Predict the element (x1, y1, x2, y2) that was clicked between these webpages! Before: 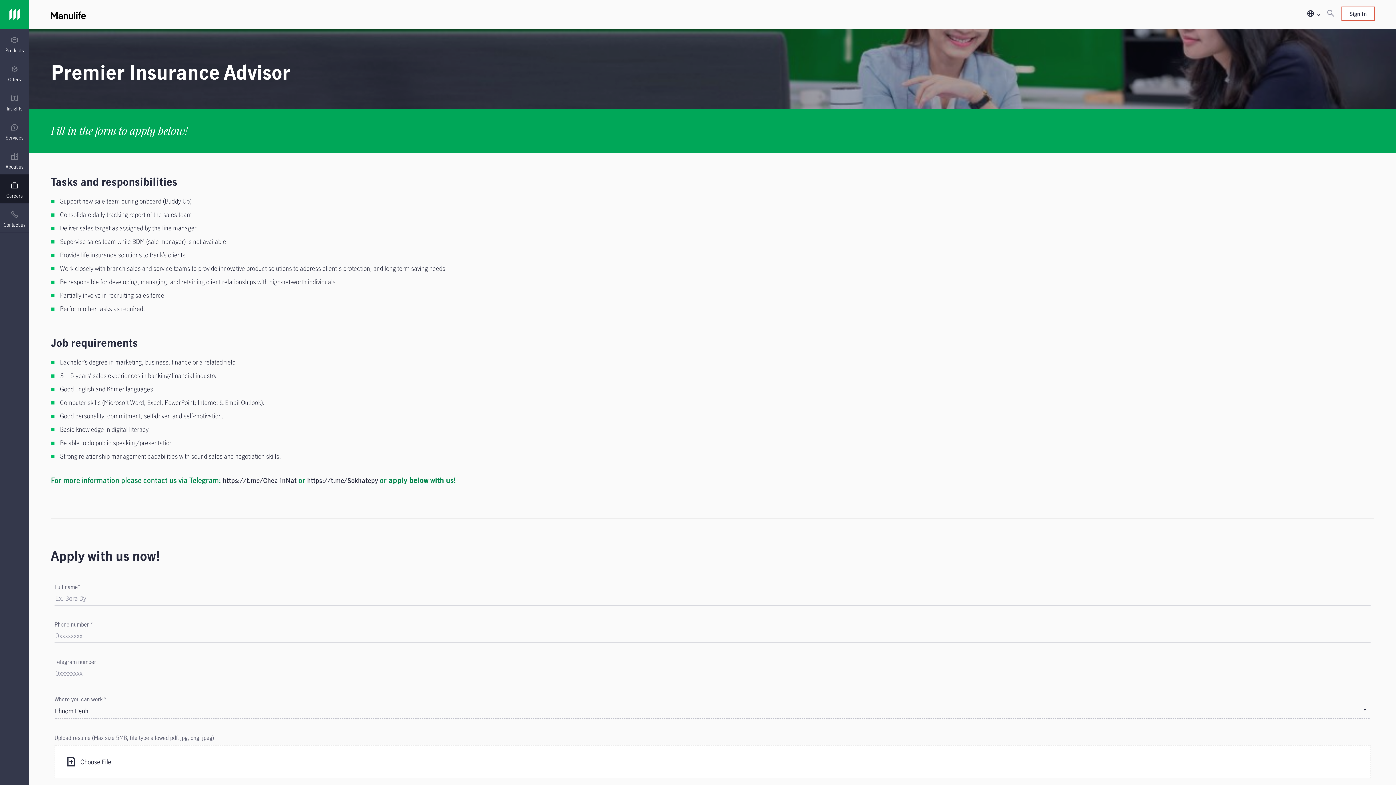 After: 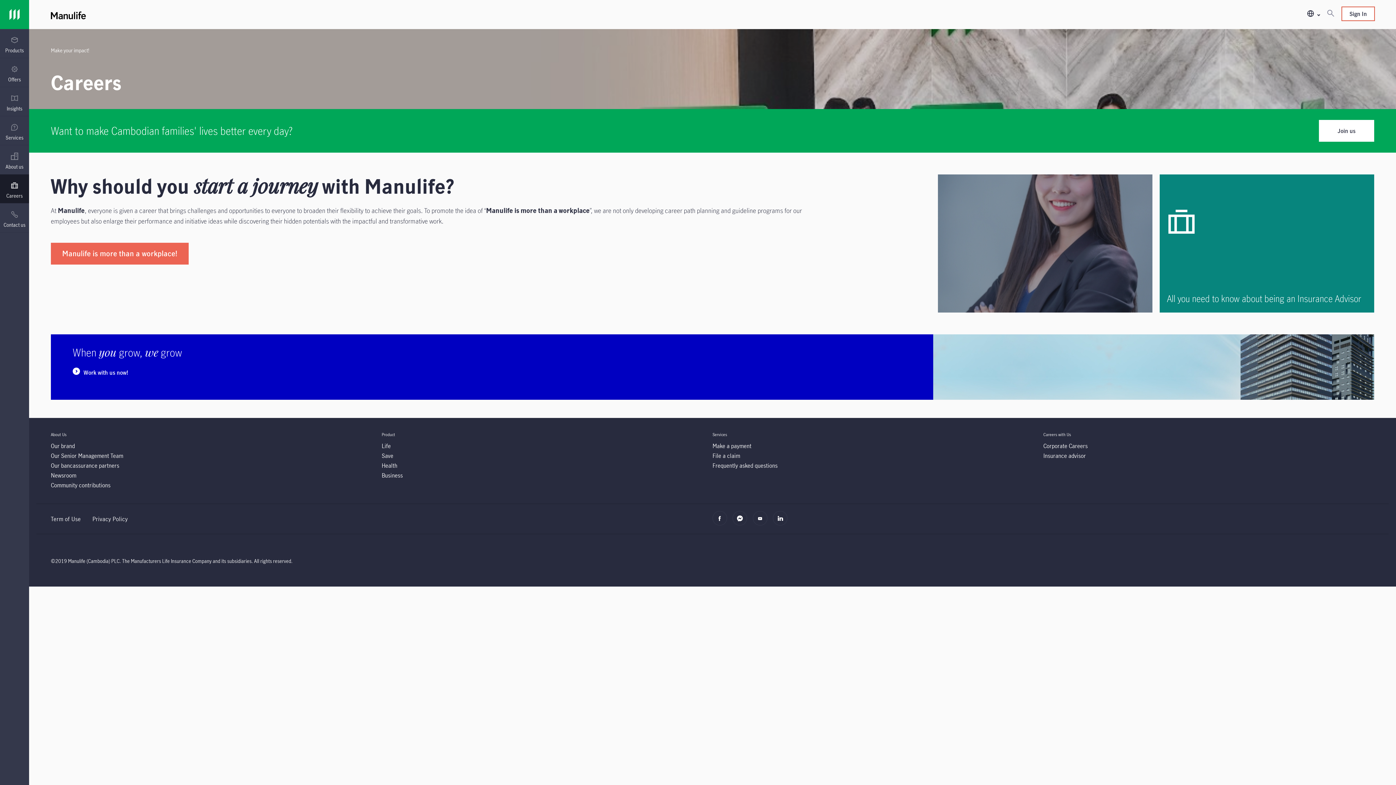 Action: label: Careers bbox: (0, 174, 29, 206)